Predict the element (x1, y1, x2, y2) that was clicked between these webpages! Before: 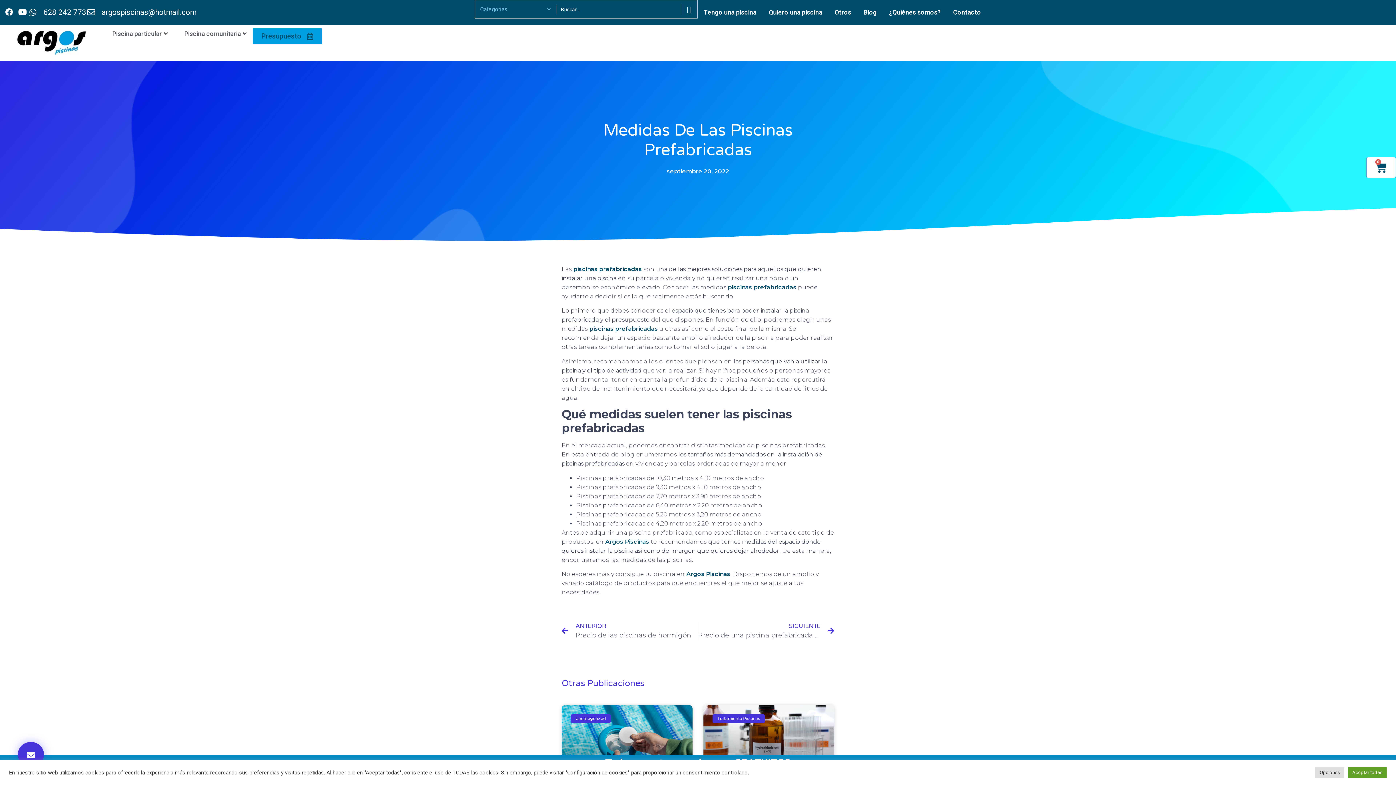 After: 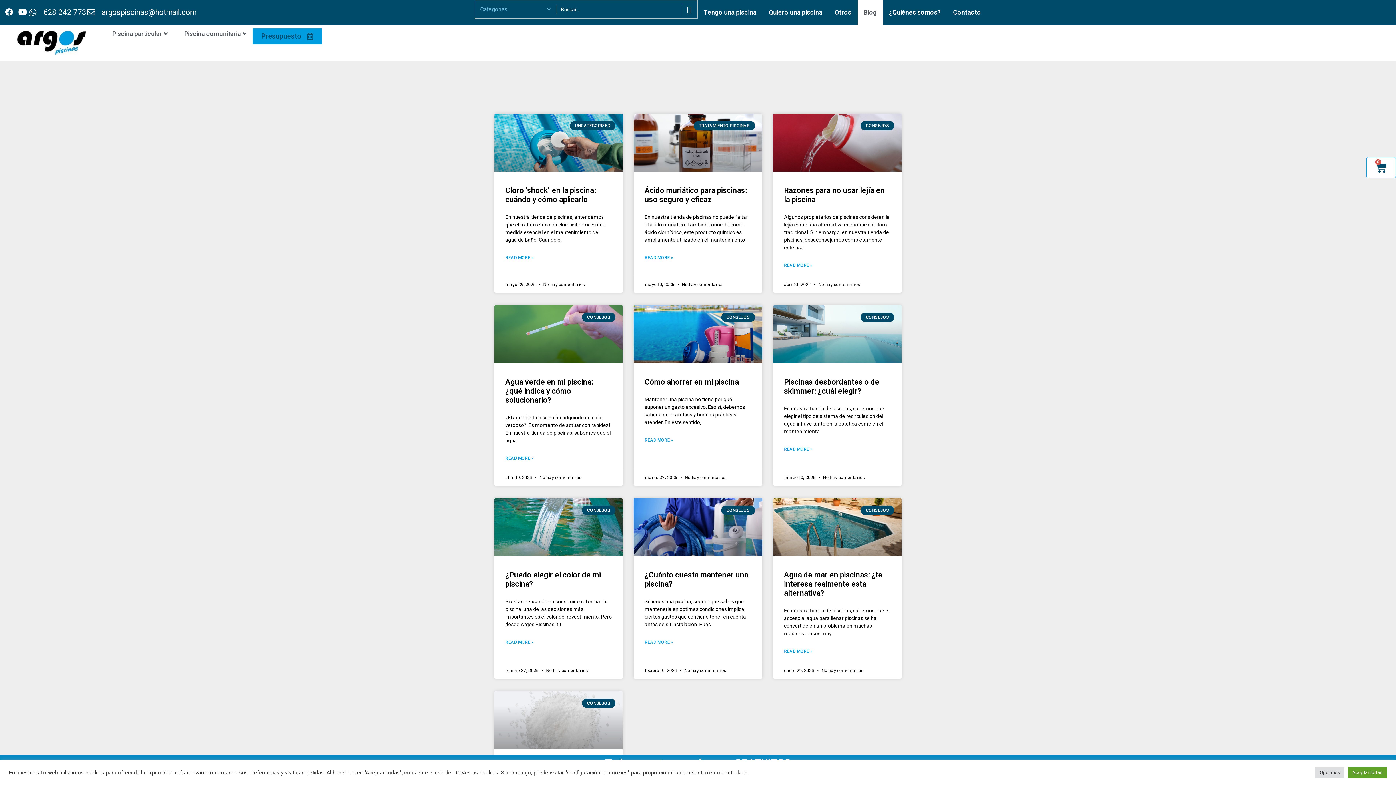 Action: bbox: (857, 0, 883, 24) label: Blog